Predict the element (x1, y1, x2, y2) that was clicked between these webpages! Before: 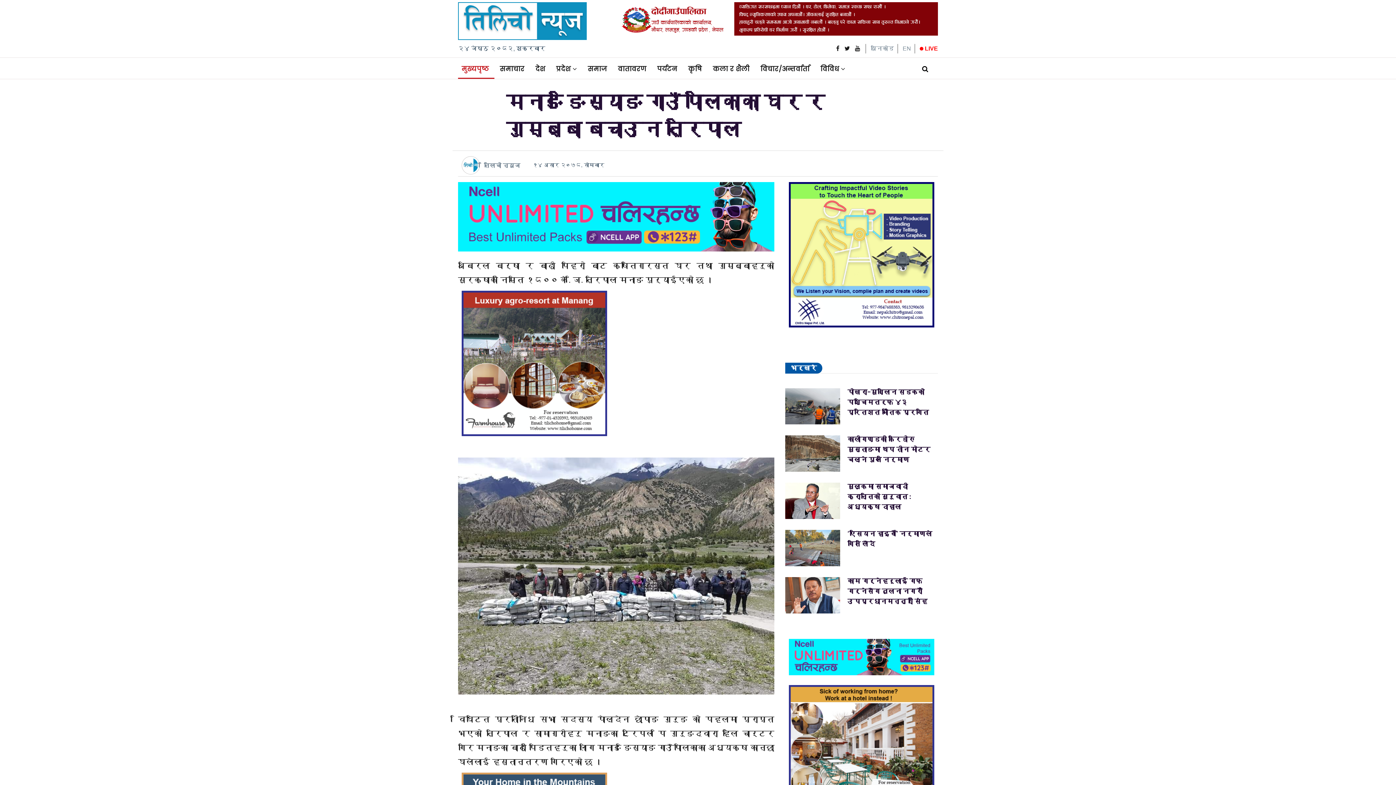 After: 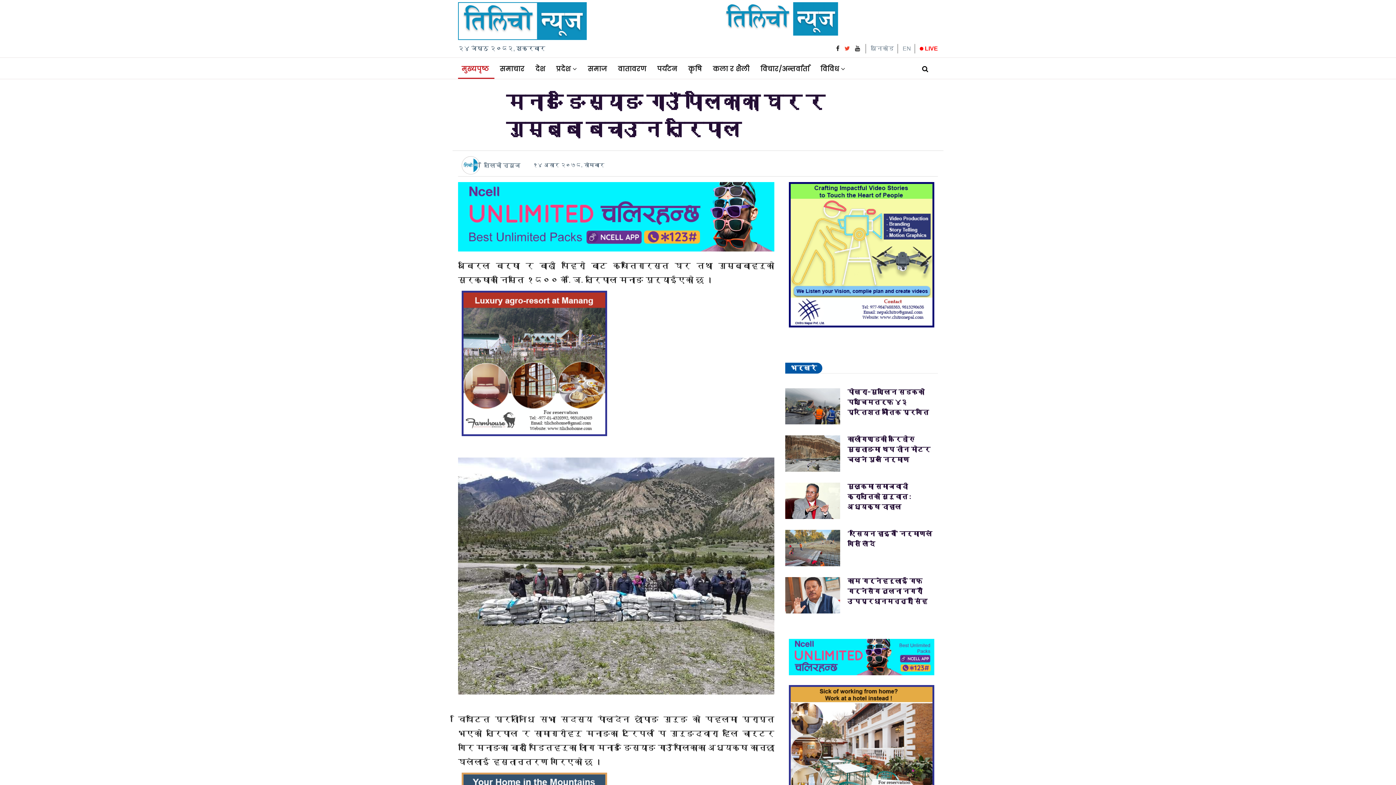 Action: bbox: (844, 45, 850, 51)